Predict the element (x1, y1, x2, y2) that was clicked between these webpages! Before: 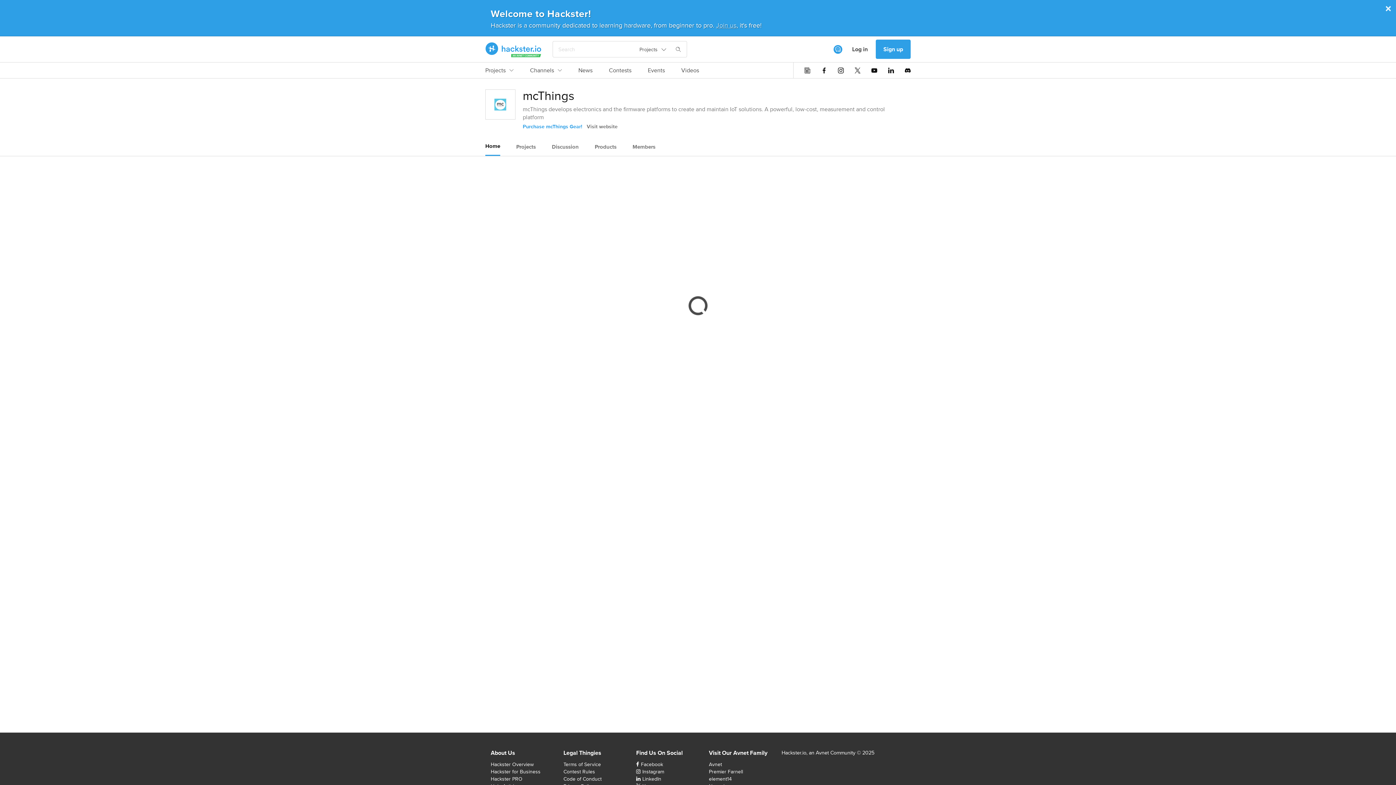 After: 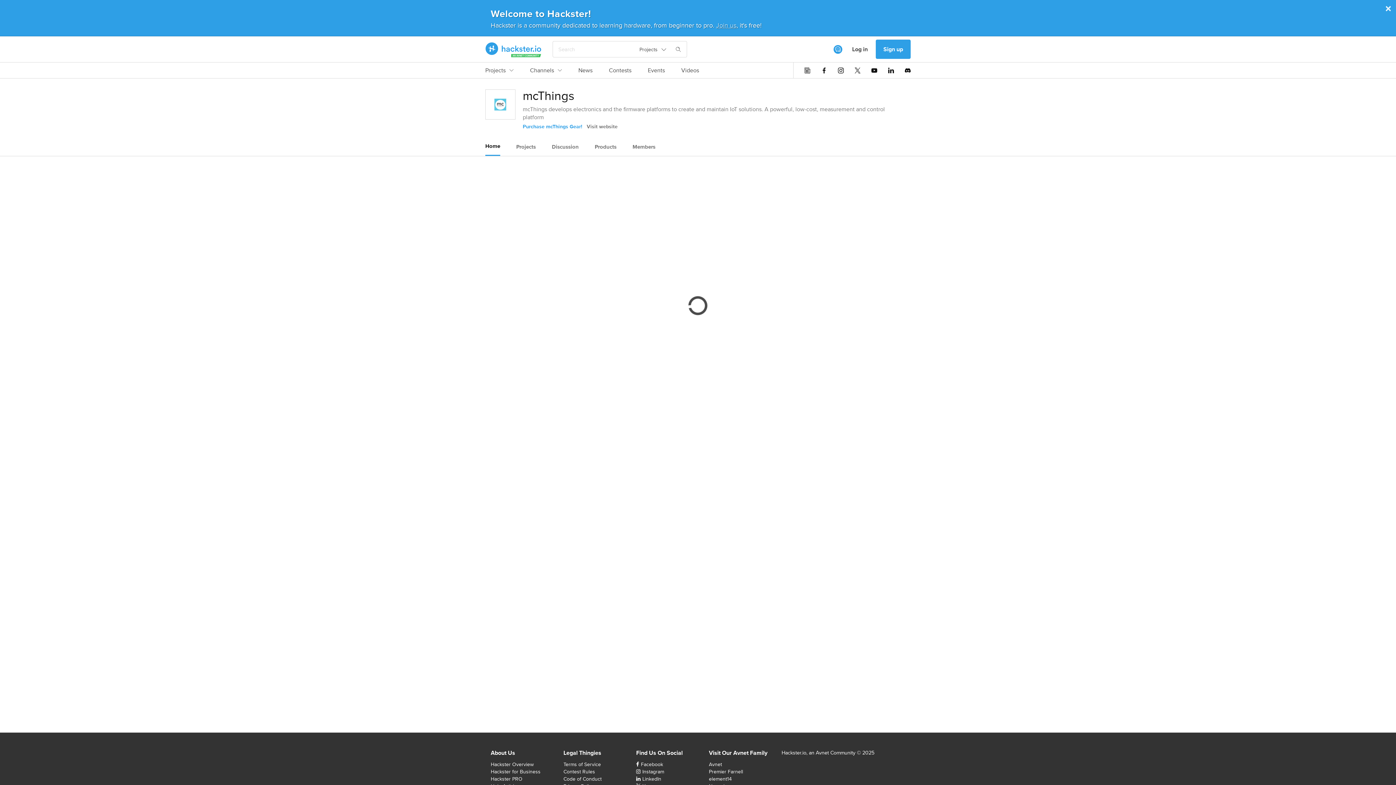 Action: label: Projects bbox: (636, 44, 670, 54)